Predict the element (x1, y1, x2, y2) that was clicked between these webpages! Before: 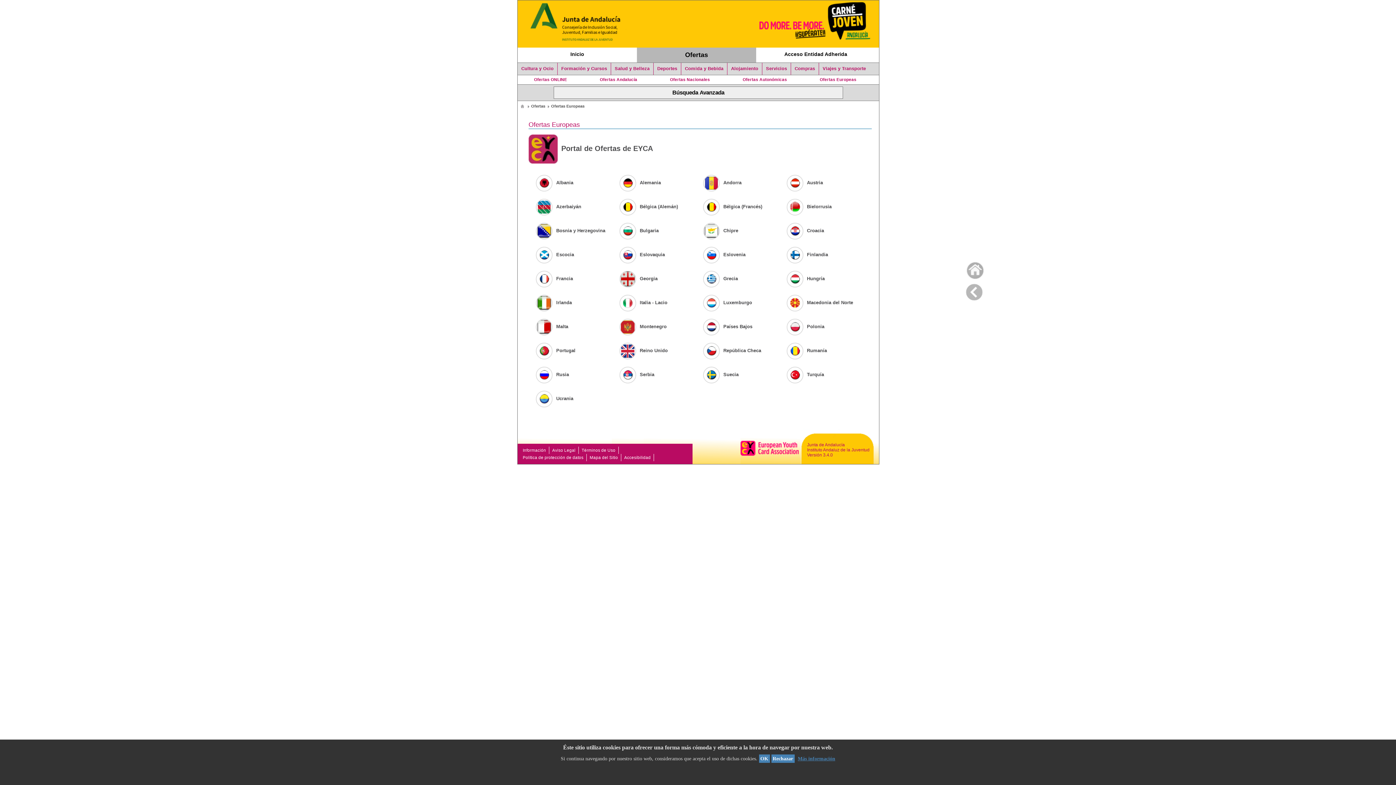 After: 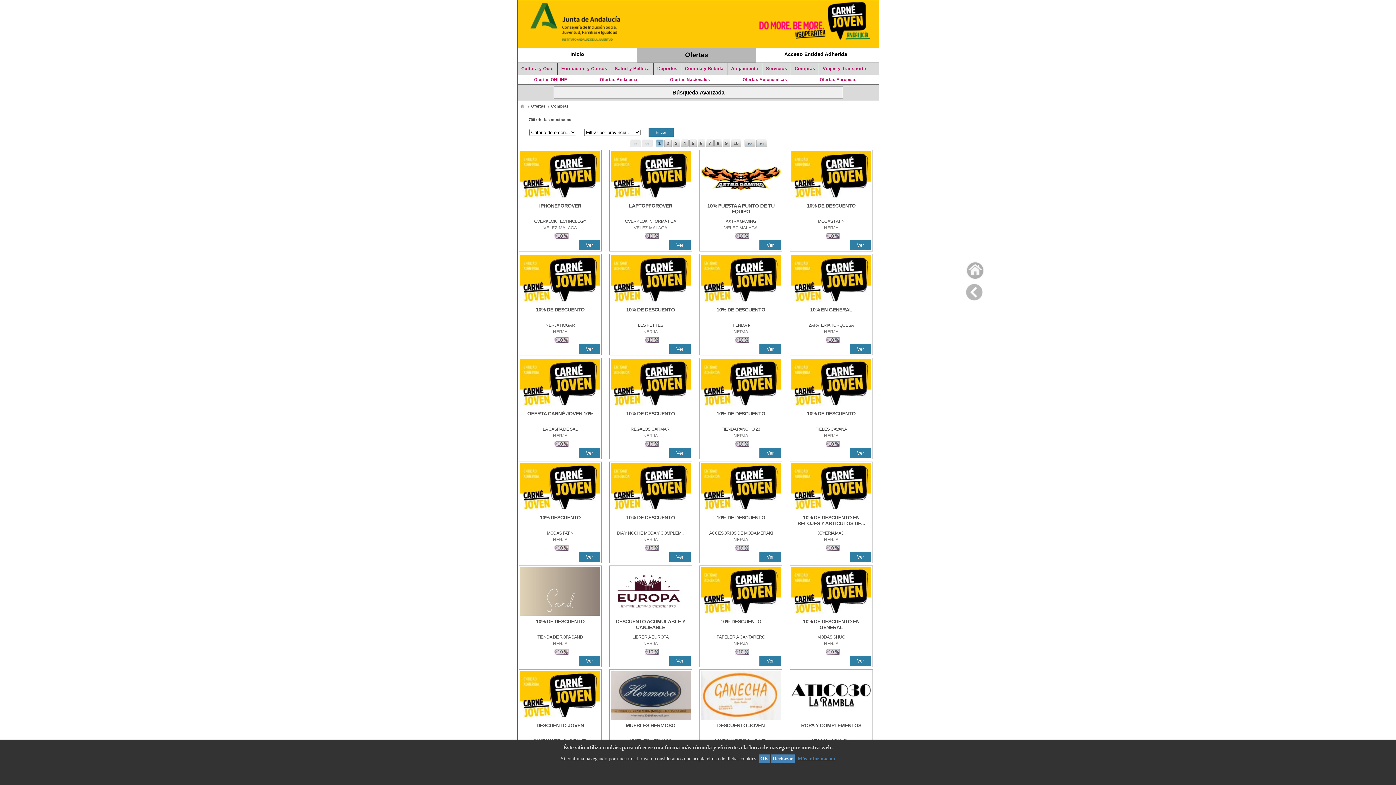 Action: bbox: (791, 62, 818, 74) label: Compras